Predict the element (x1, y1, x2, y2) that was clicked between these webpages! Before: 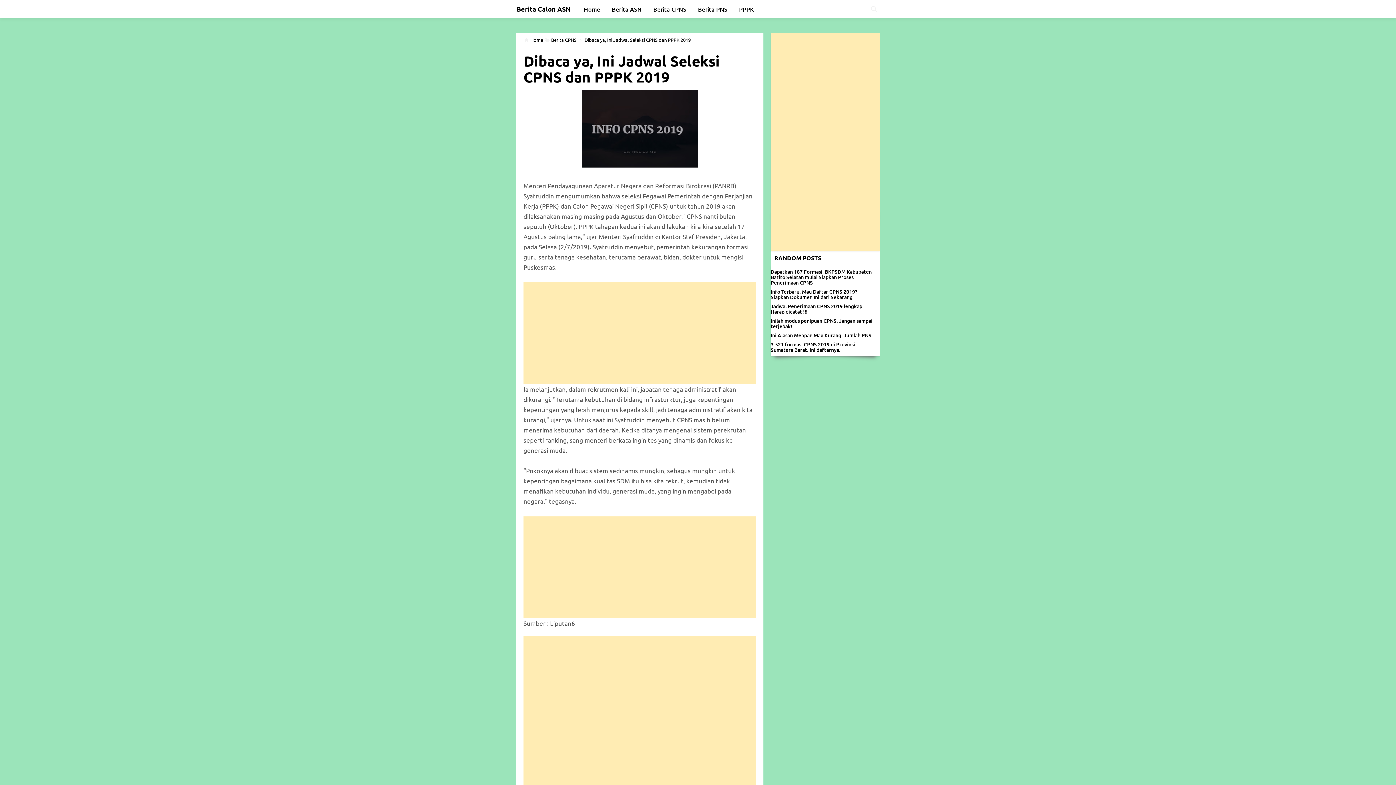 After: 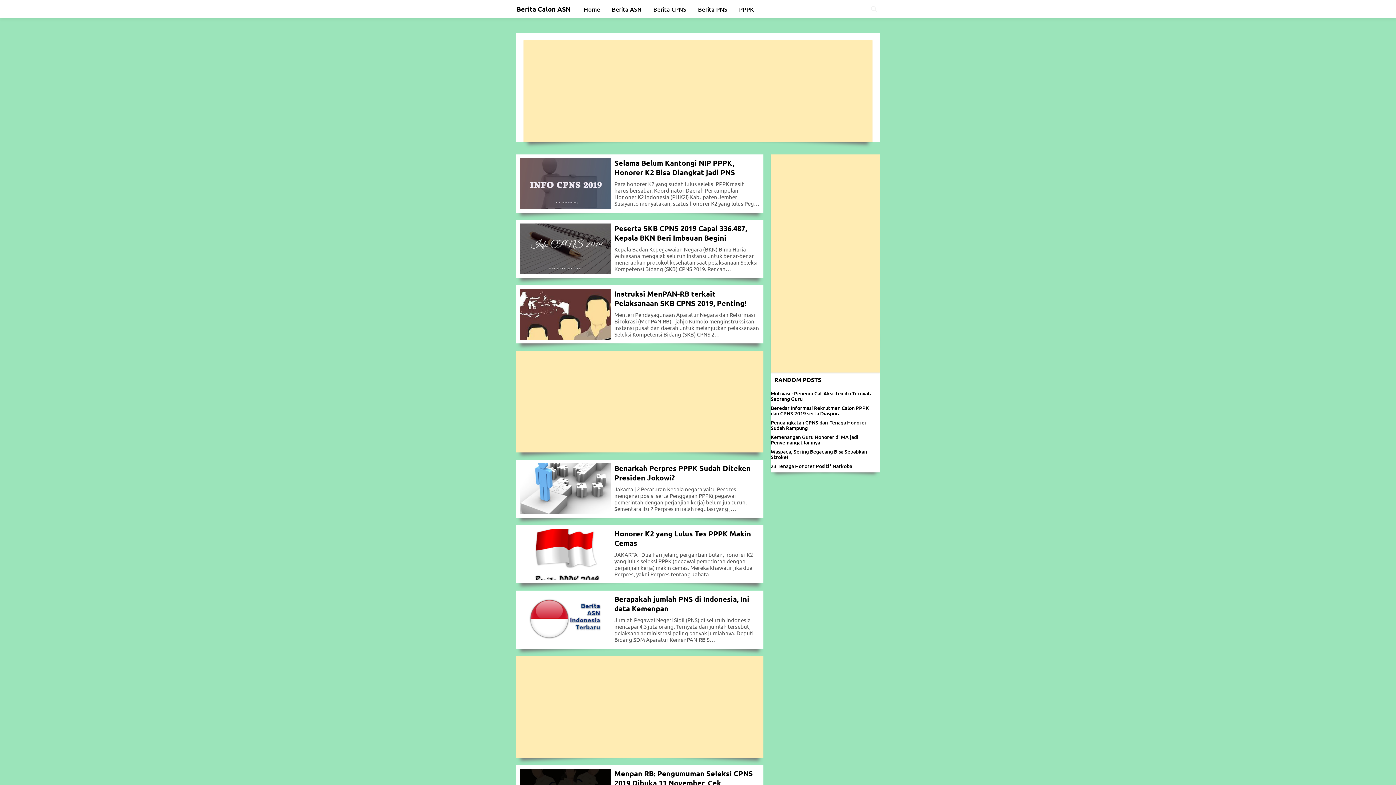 Action: label: Home bbox: (530, 32, 543, 47)